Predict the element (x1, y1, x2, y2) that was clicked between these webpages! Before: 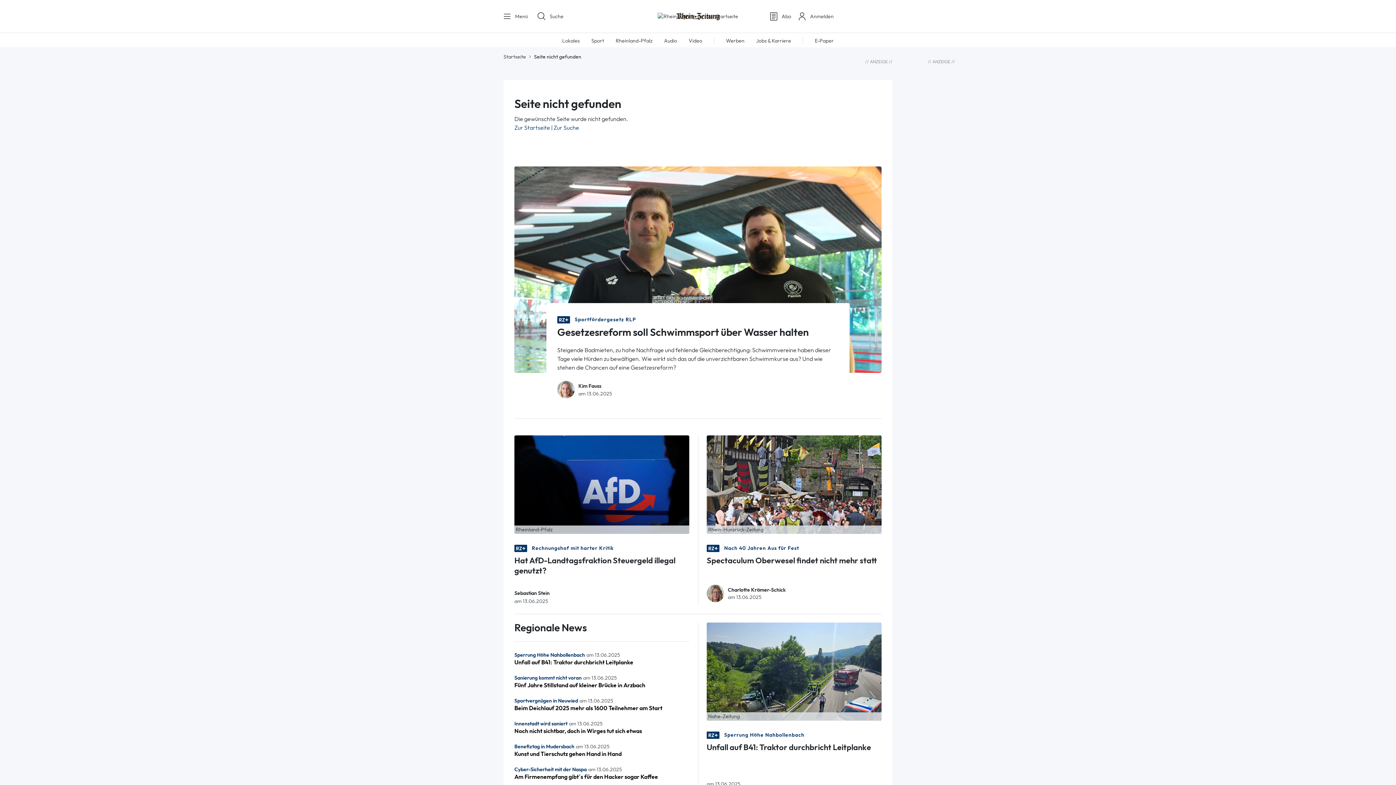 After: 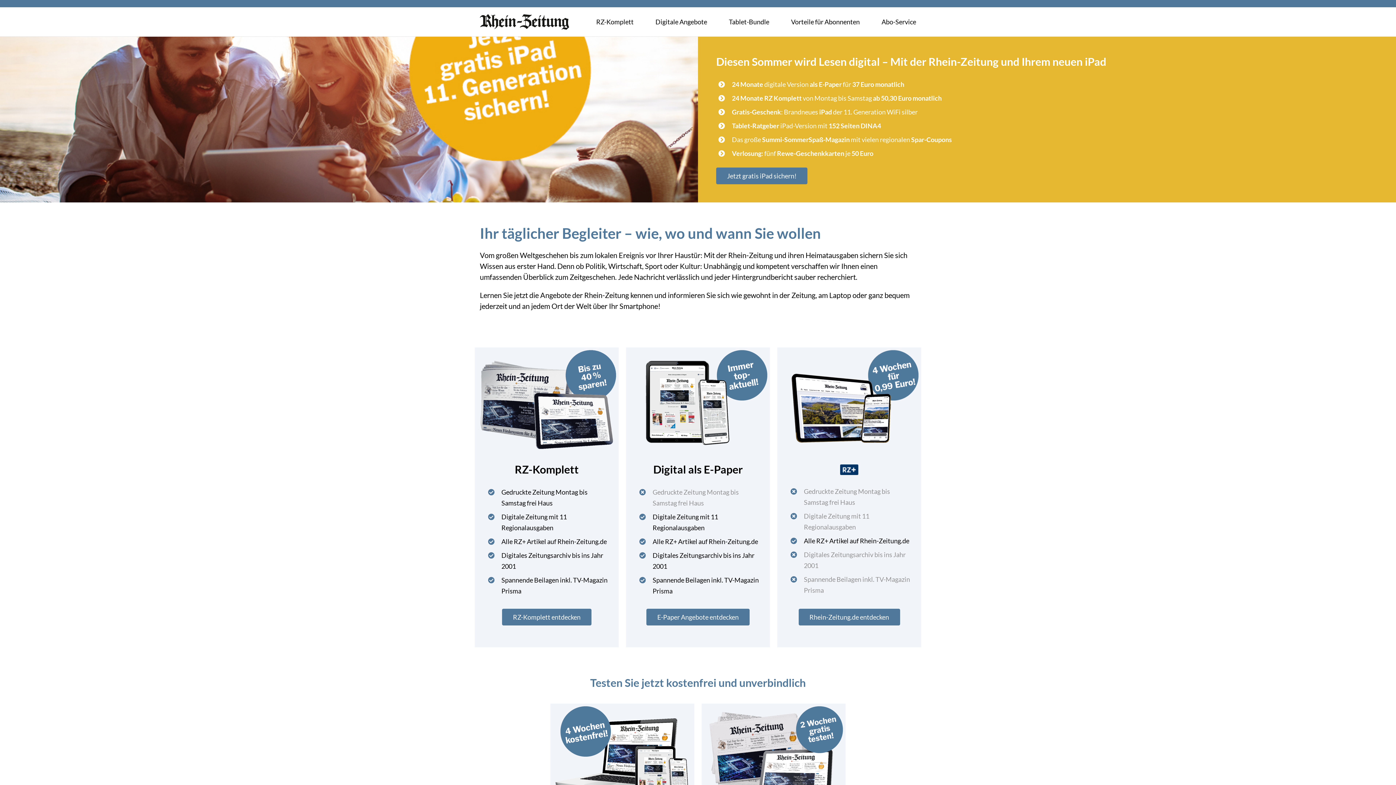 Action: bbox: (768, 11, 791, 21) label: Abo